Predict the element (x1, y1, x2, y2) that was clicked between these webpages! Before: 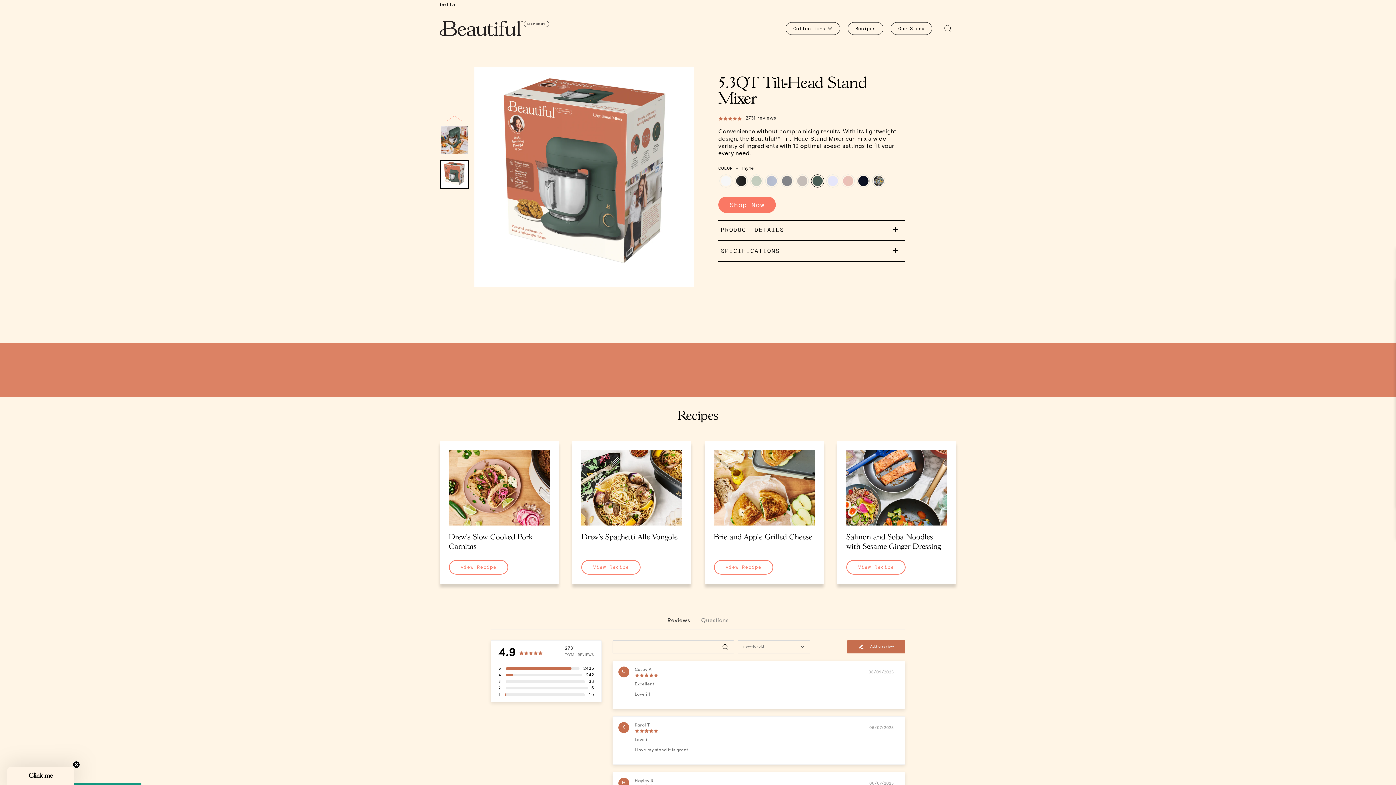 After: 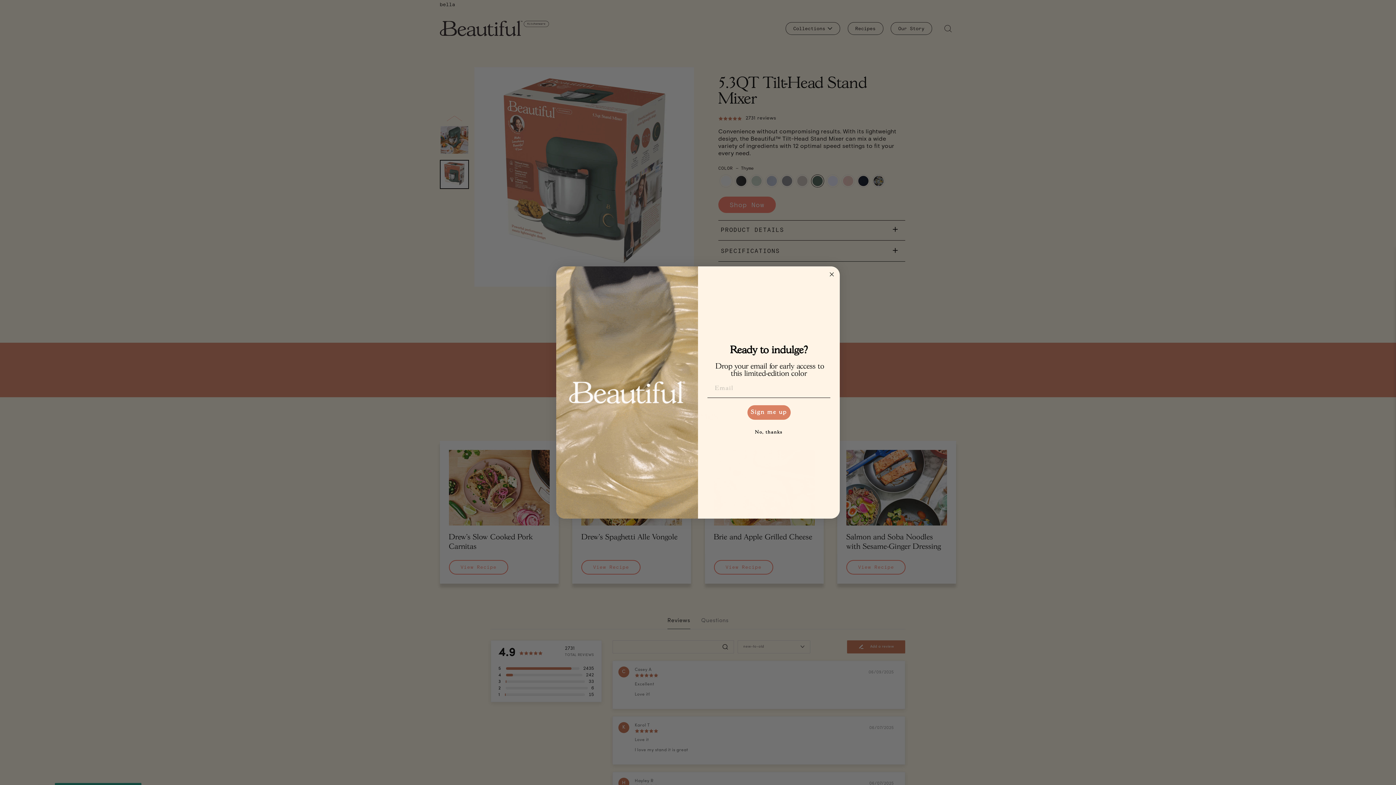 Action: label: Shop Now bbox: (718, 196, 776, 213)